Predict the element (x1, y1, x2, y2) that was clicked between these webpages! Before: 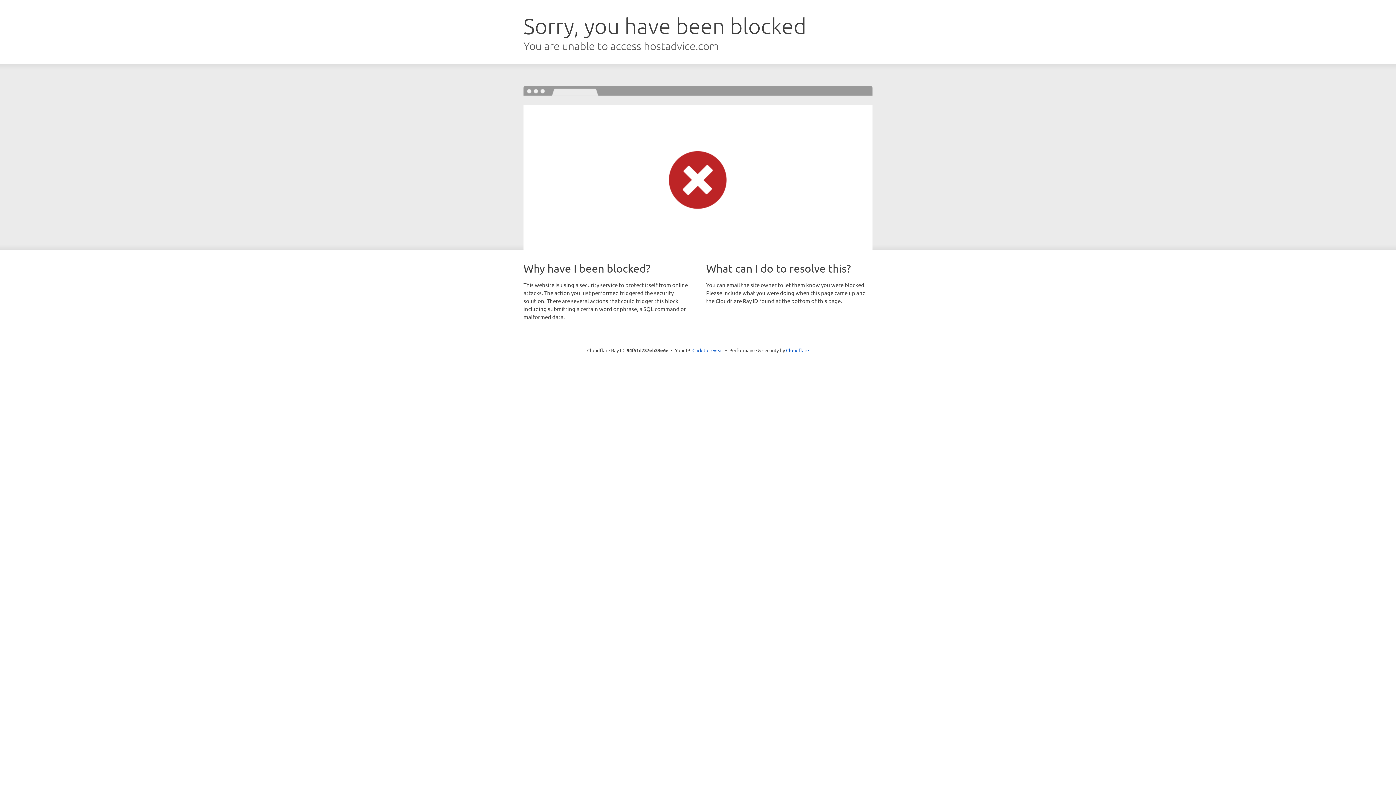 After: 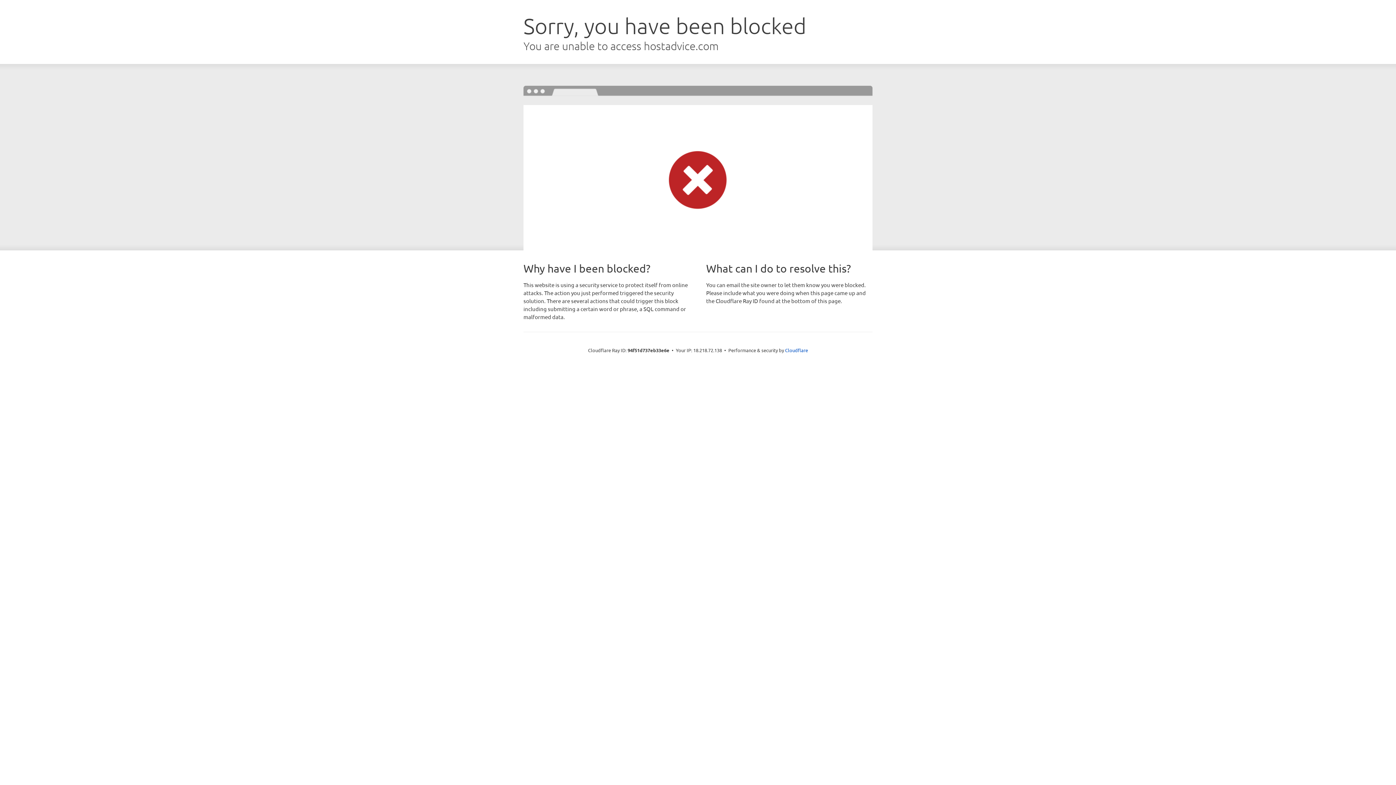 Action: label: Click to reveal bbox: (692, 346, 723, 353)